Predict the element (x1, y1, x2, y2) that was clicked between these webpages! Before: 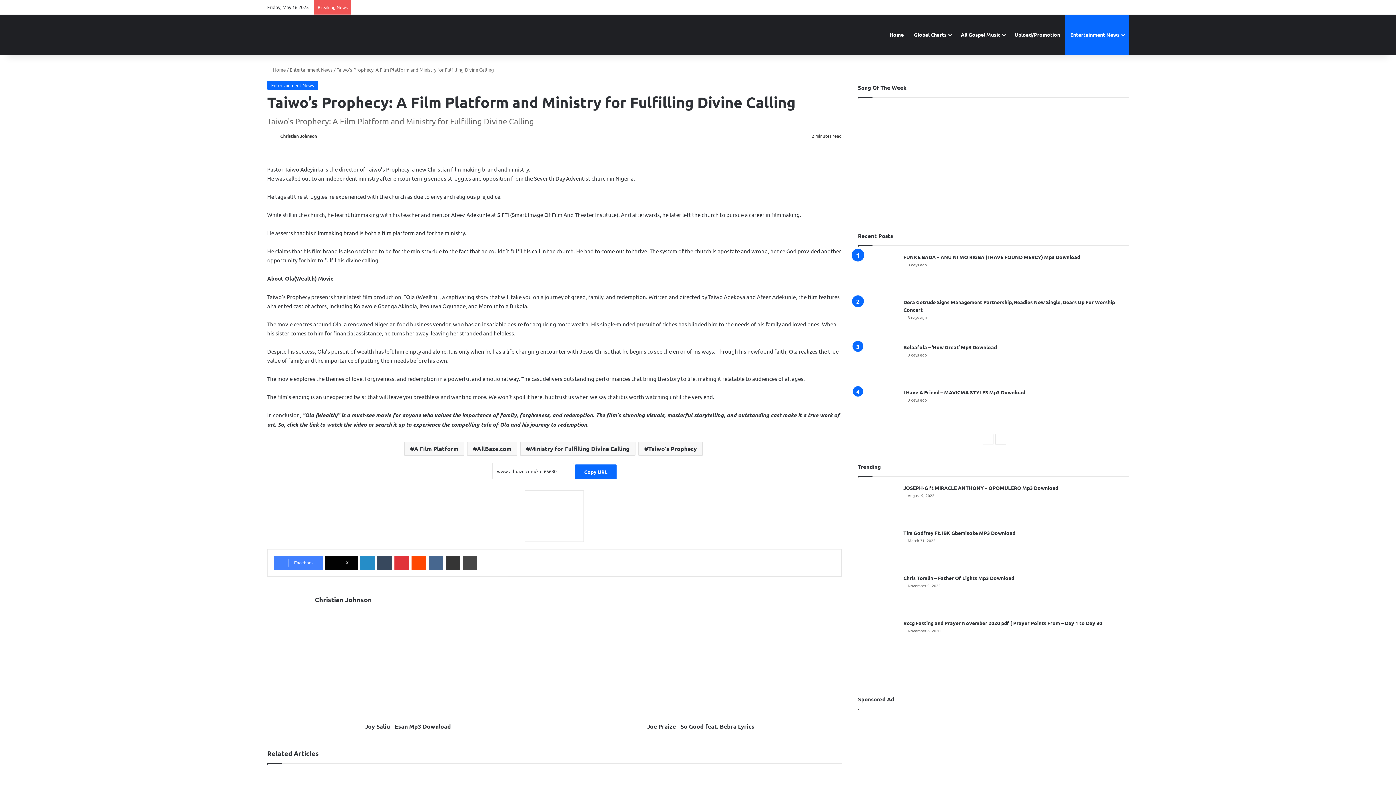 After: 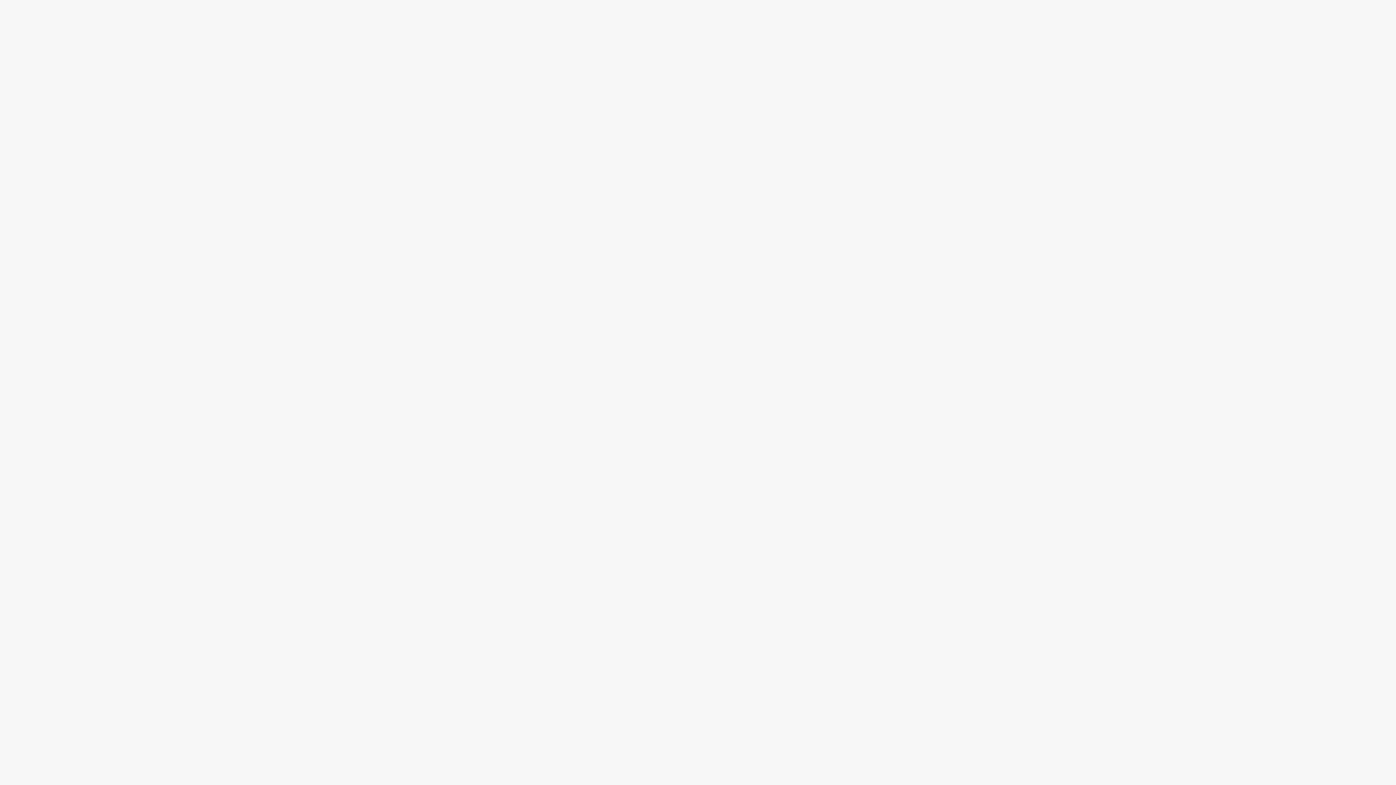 Action: label: Dera Getrude Signs Management Partnership, Readies New Single, Gears Up For Worship Concert bbox: (858, 298, 898, 338)